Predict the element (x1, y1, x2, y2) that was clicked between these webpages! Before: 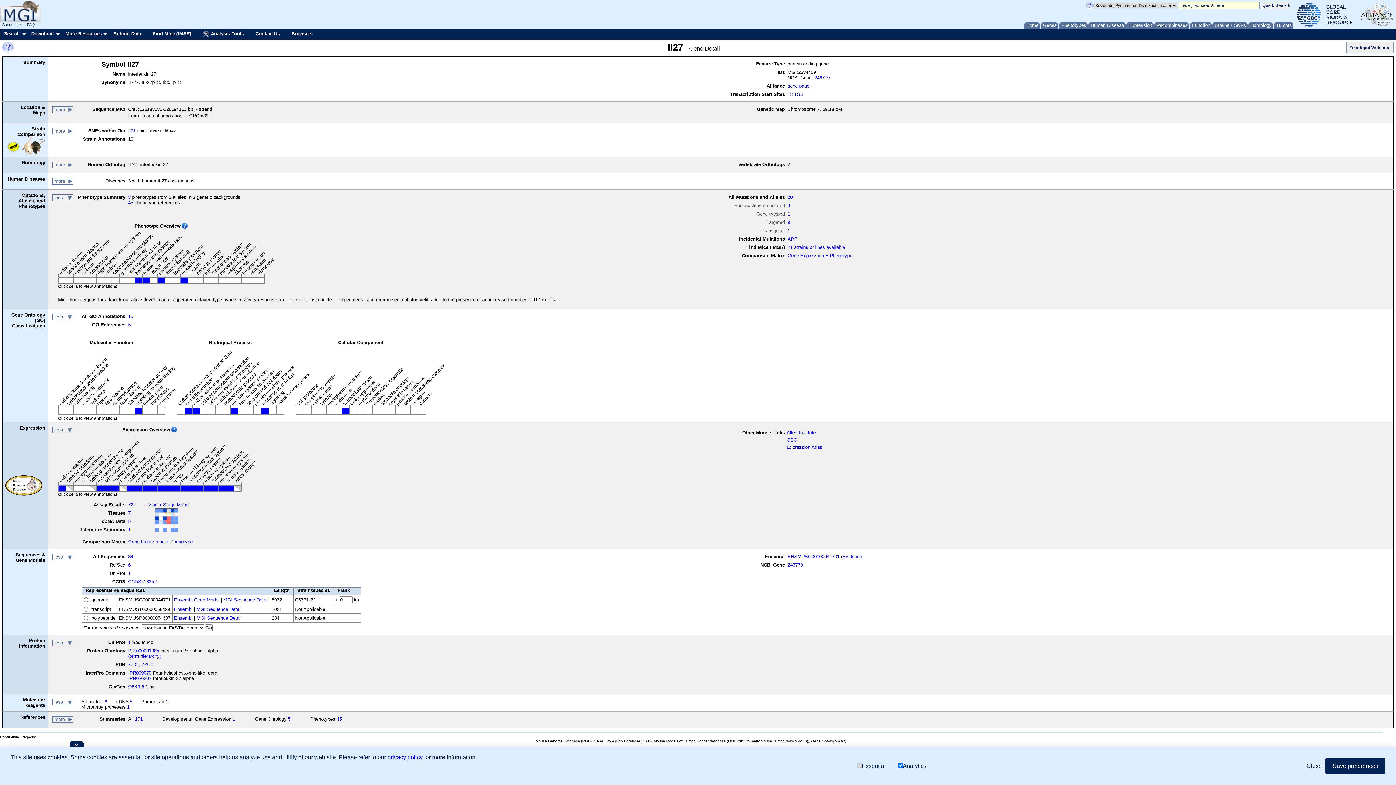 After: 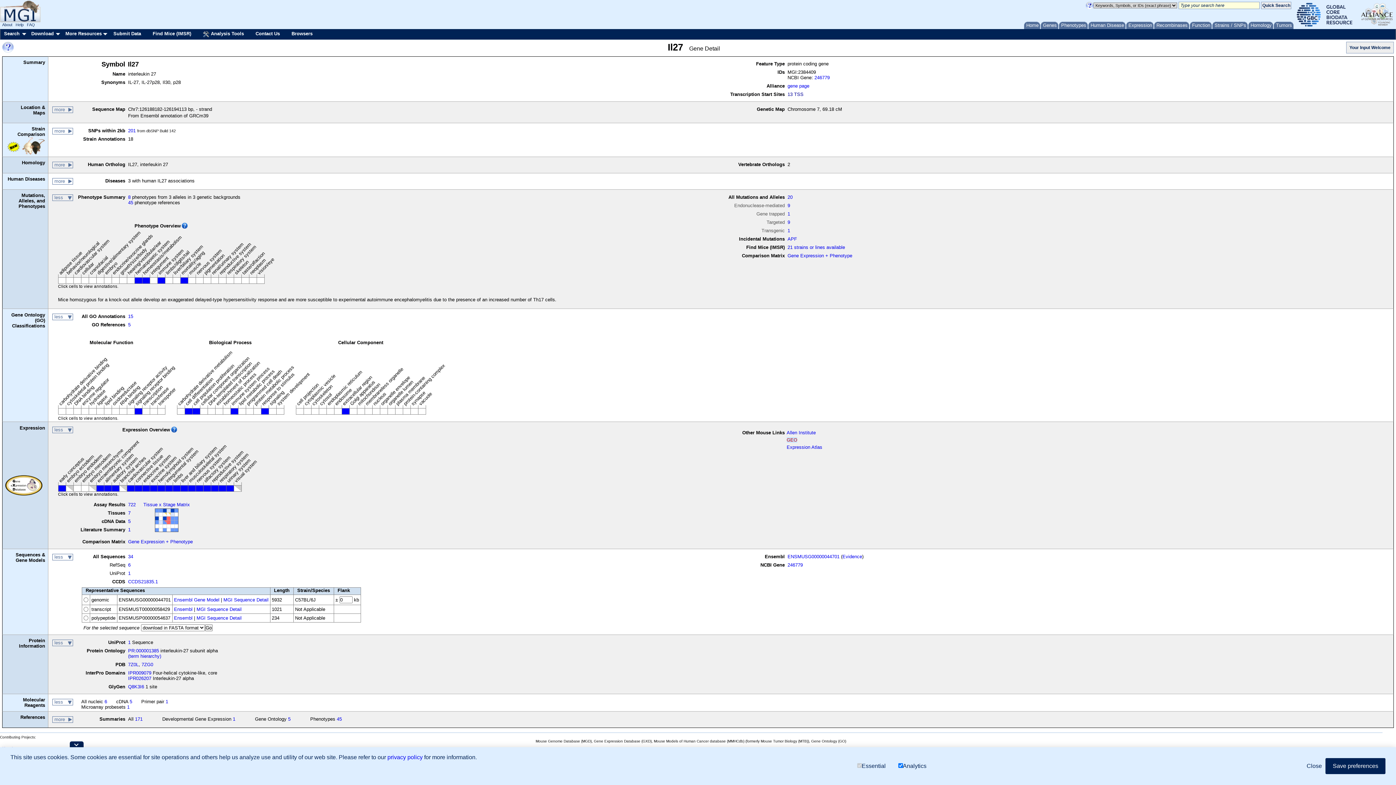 Action: label: GEO bbox: (786, 437, 797, 442)